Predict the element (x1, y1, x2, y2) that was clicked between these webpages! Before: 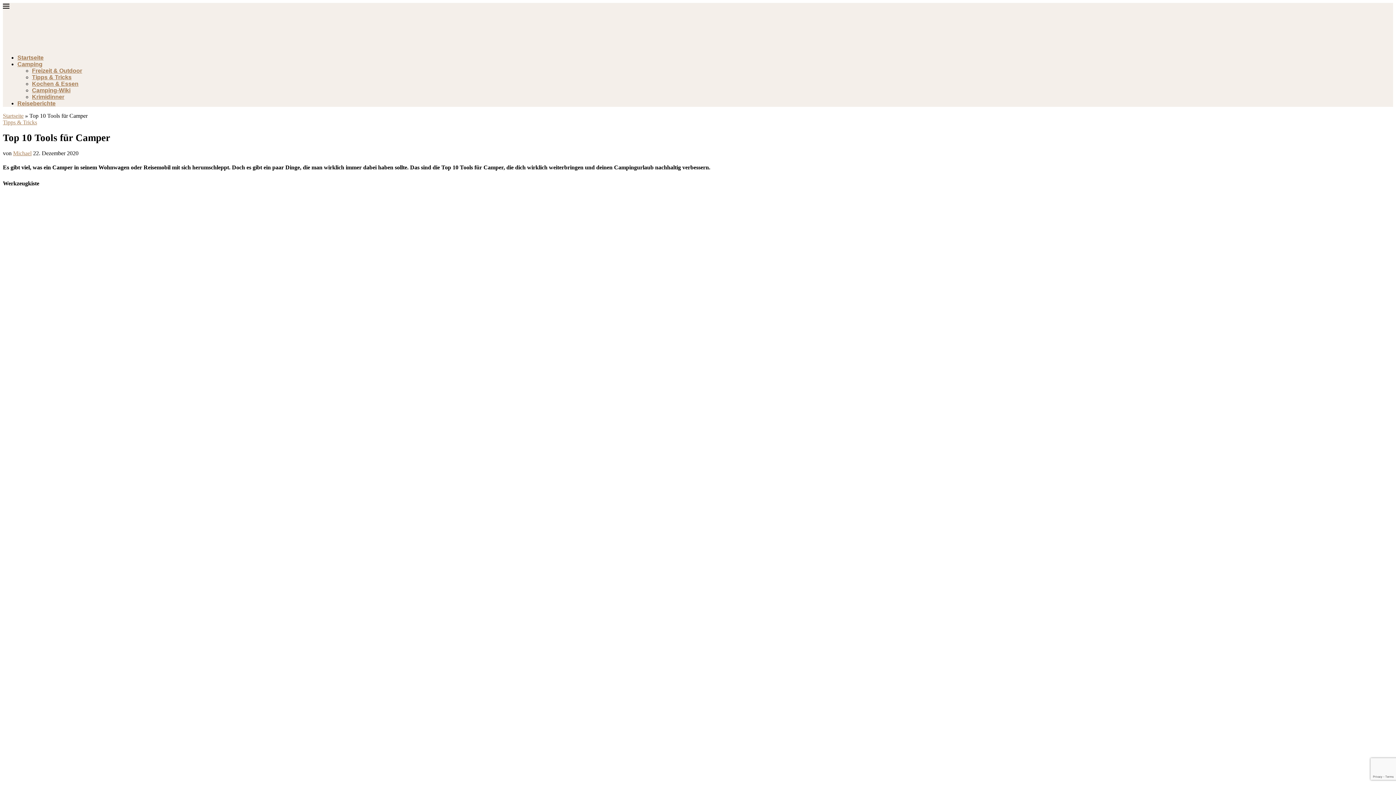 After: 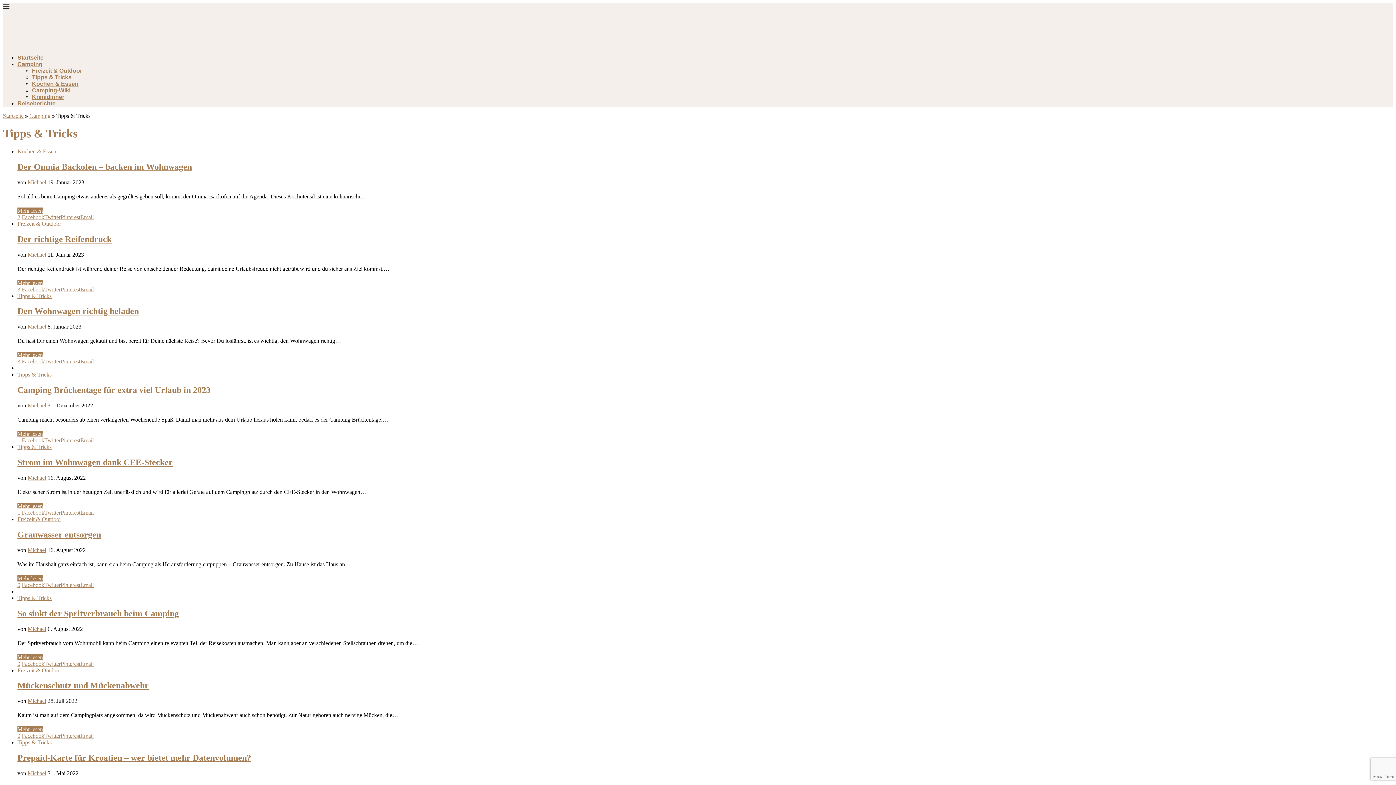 Action: label: Tipps & Tricks bbox: (2, 119, 37, 125)